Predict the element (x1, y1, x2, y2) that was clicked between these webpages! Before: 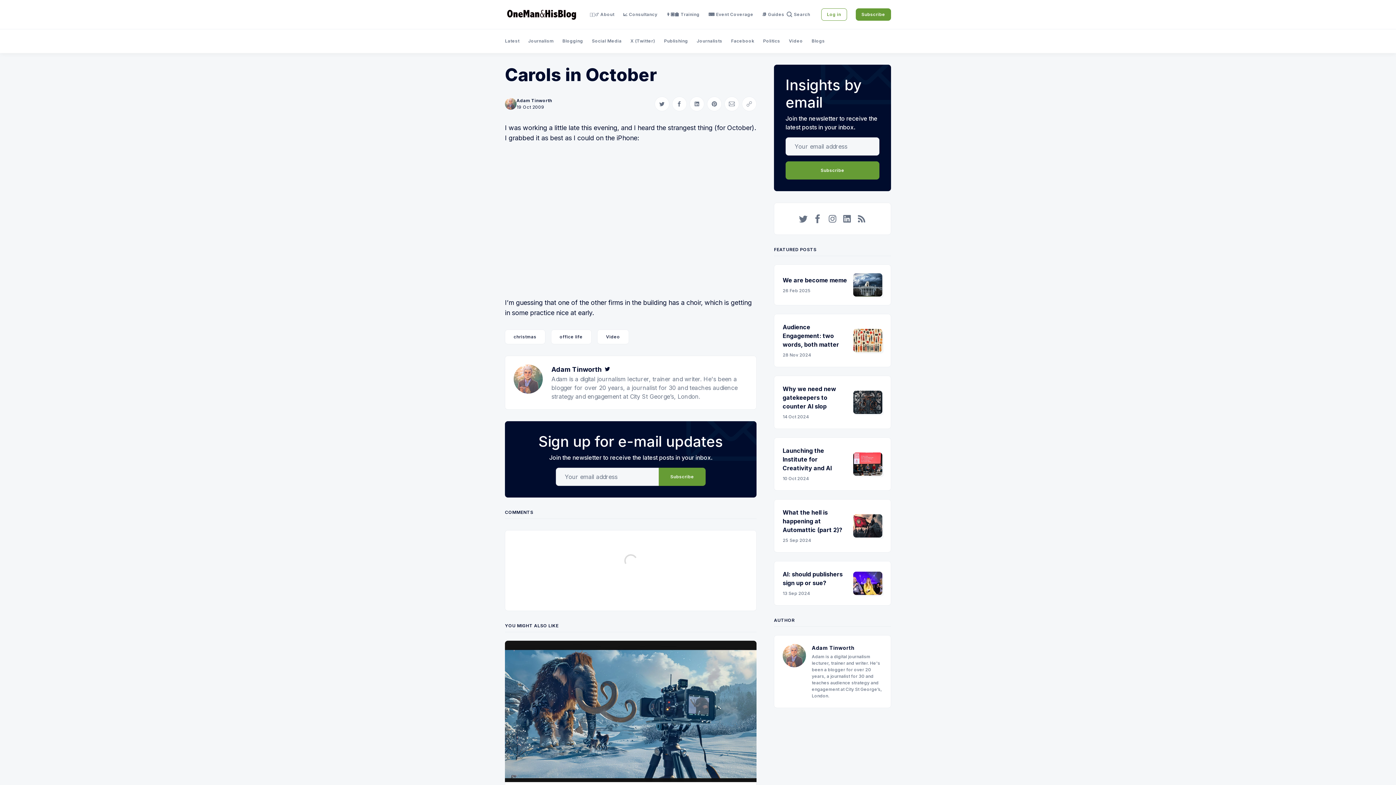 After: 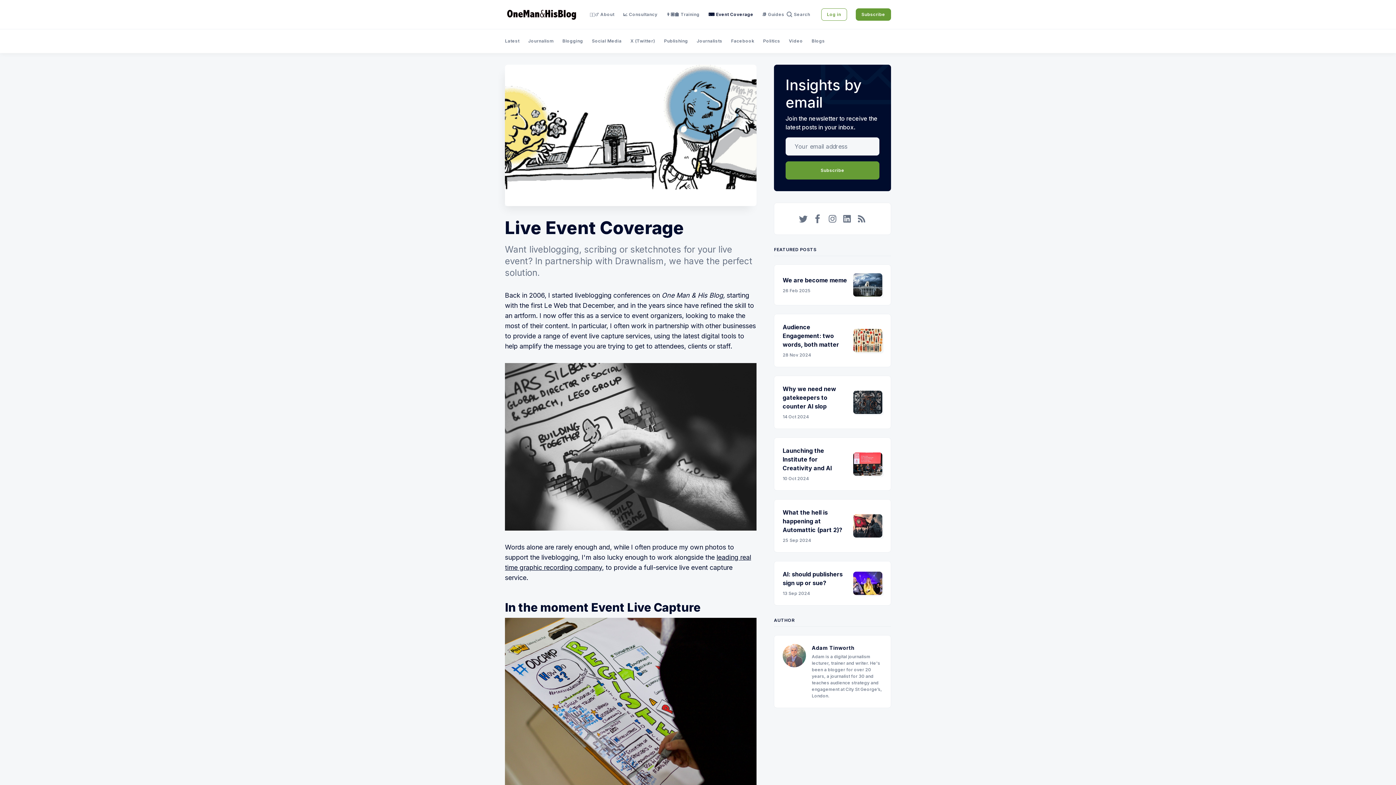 Action: label: ⌨️ Event Coverage bbox: (708, 11, 753, 17)